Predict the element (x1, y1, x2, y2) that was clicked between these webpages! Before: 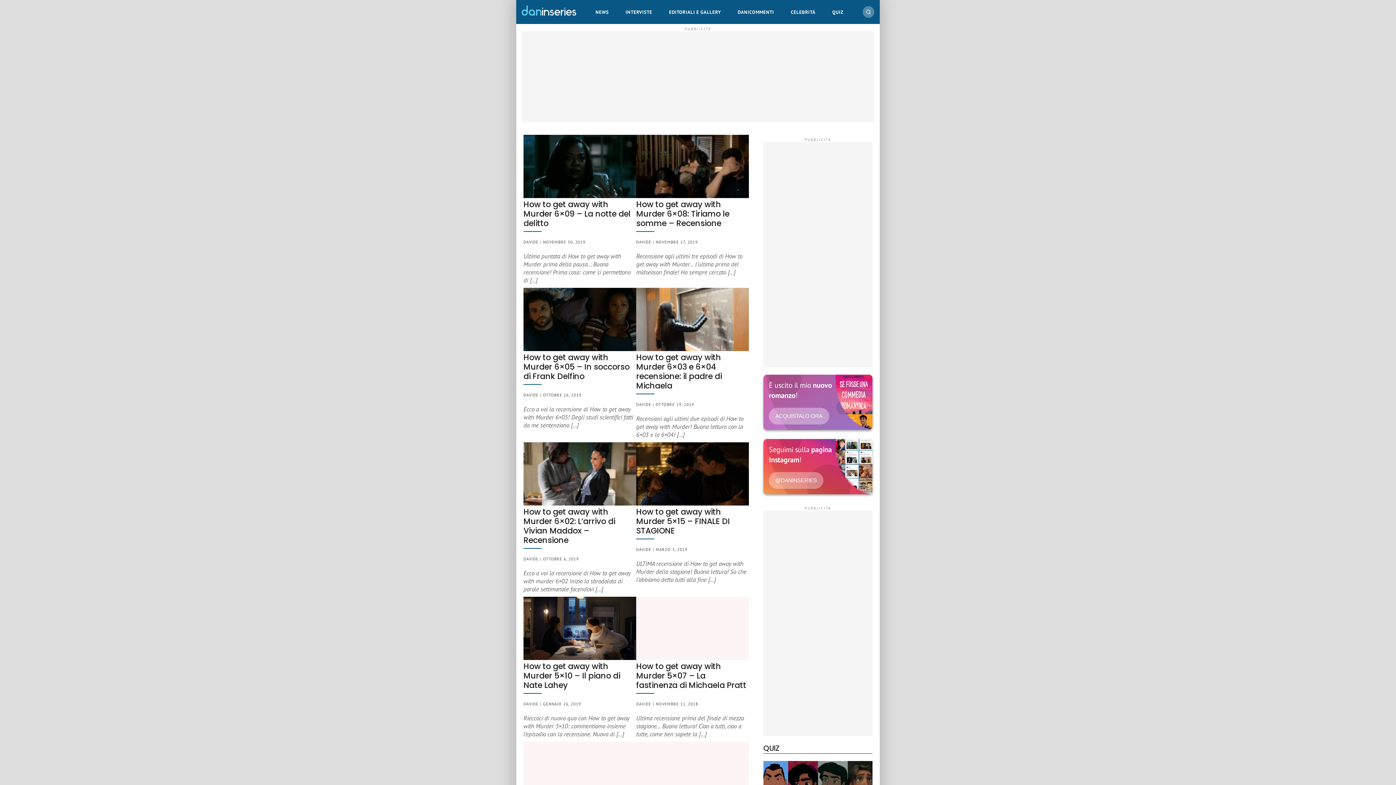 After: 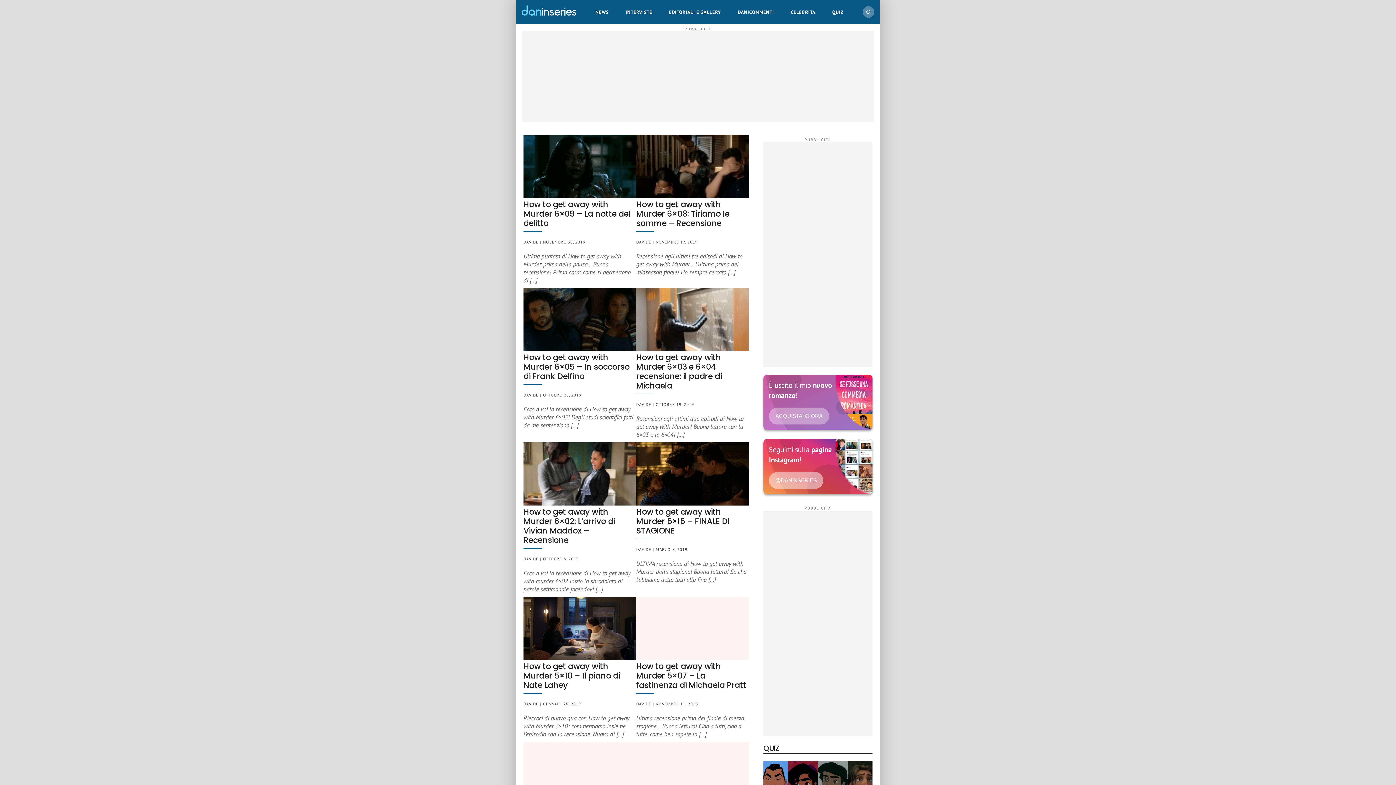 Action: label: @DANINSERIES bbox: (769, 472, 823, 489)